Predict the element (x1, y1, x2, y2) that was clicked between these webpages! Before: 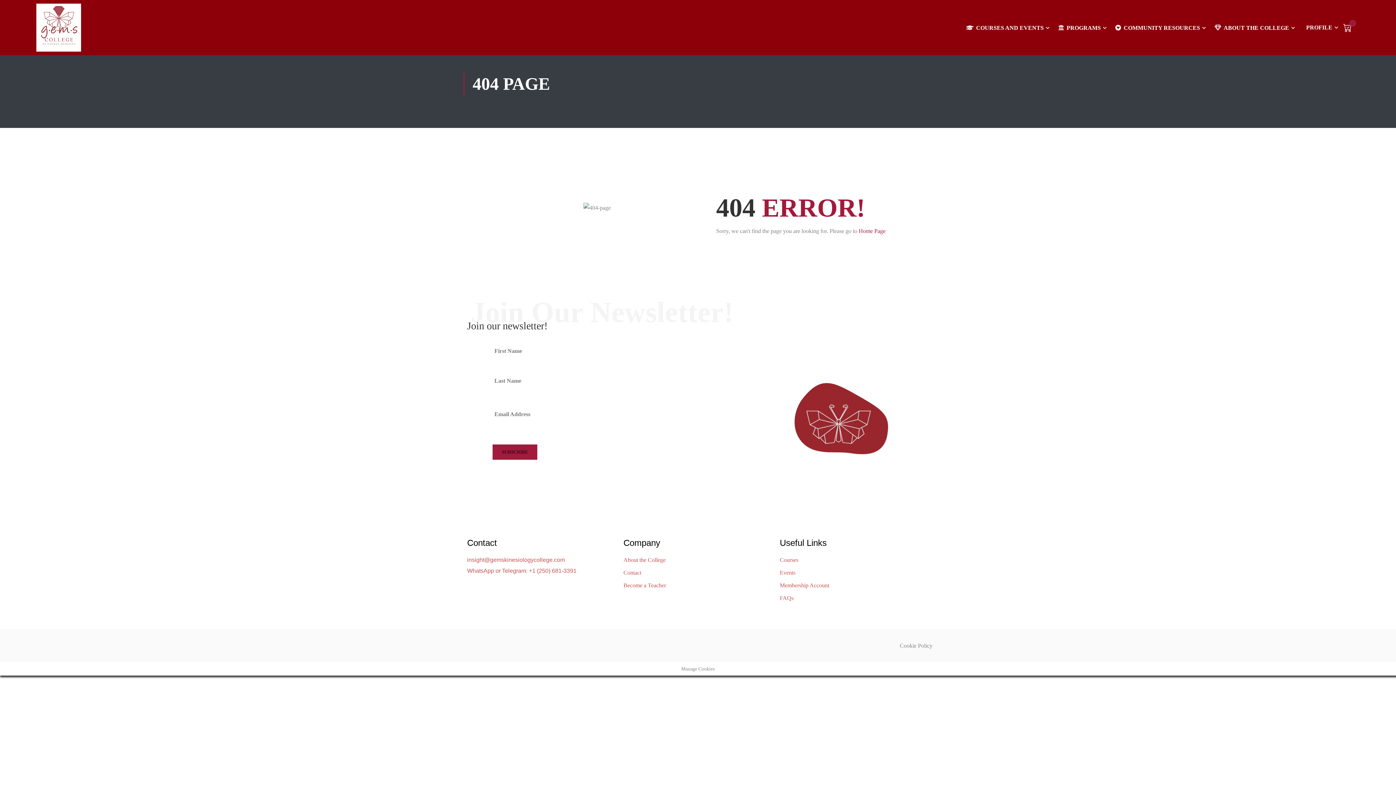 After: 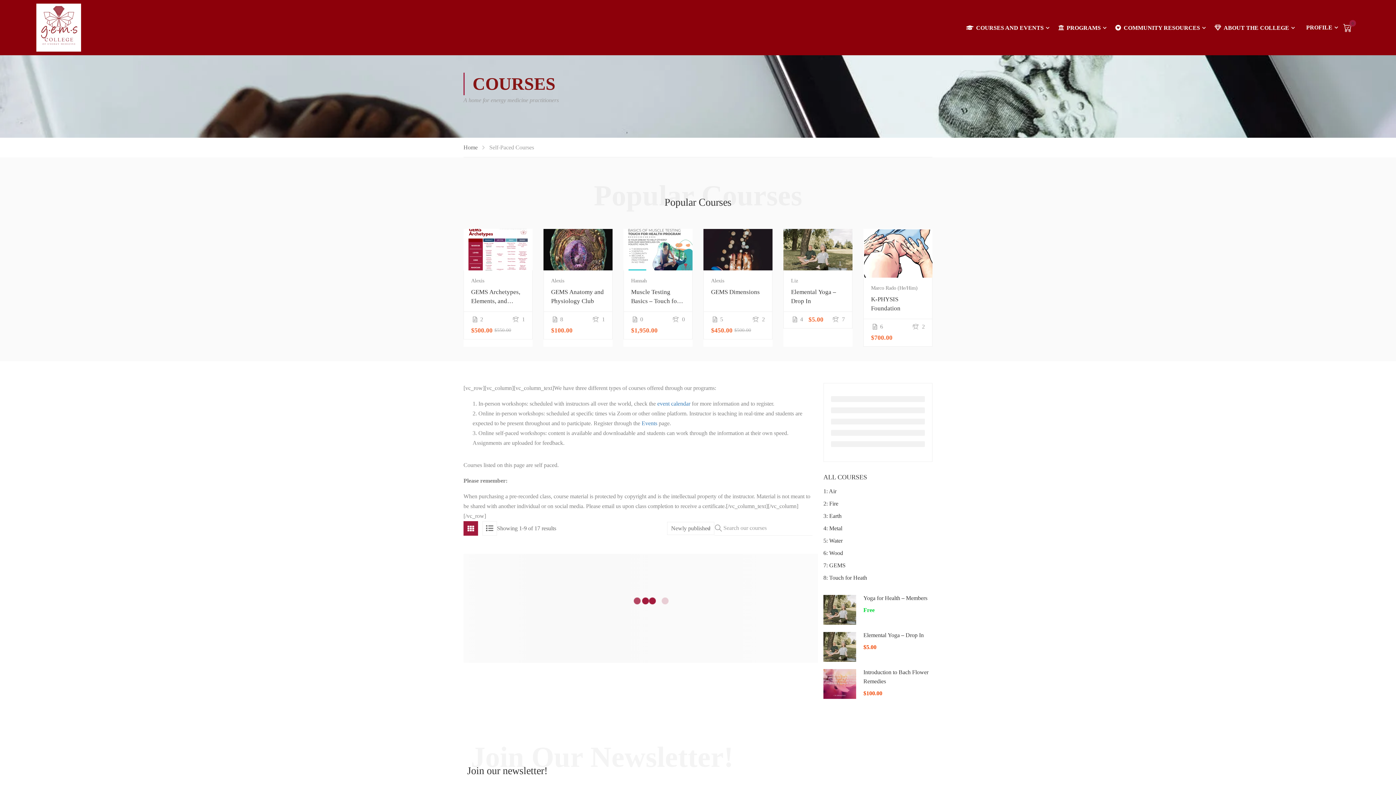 Action: label: Courses bbox: (779, 554, 929, 565)